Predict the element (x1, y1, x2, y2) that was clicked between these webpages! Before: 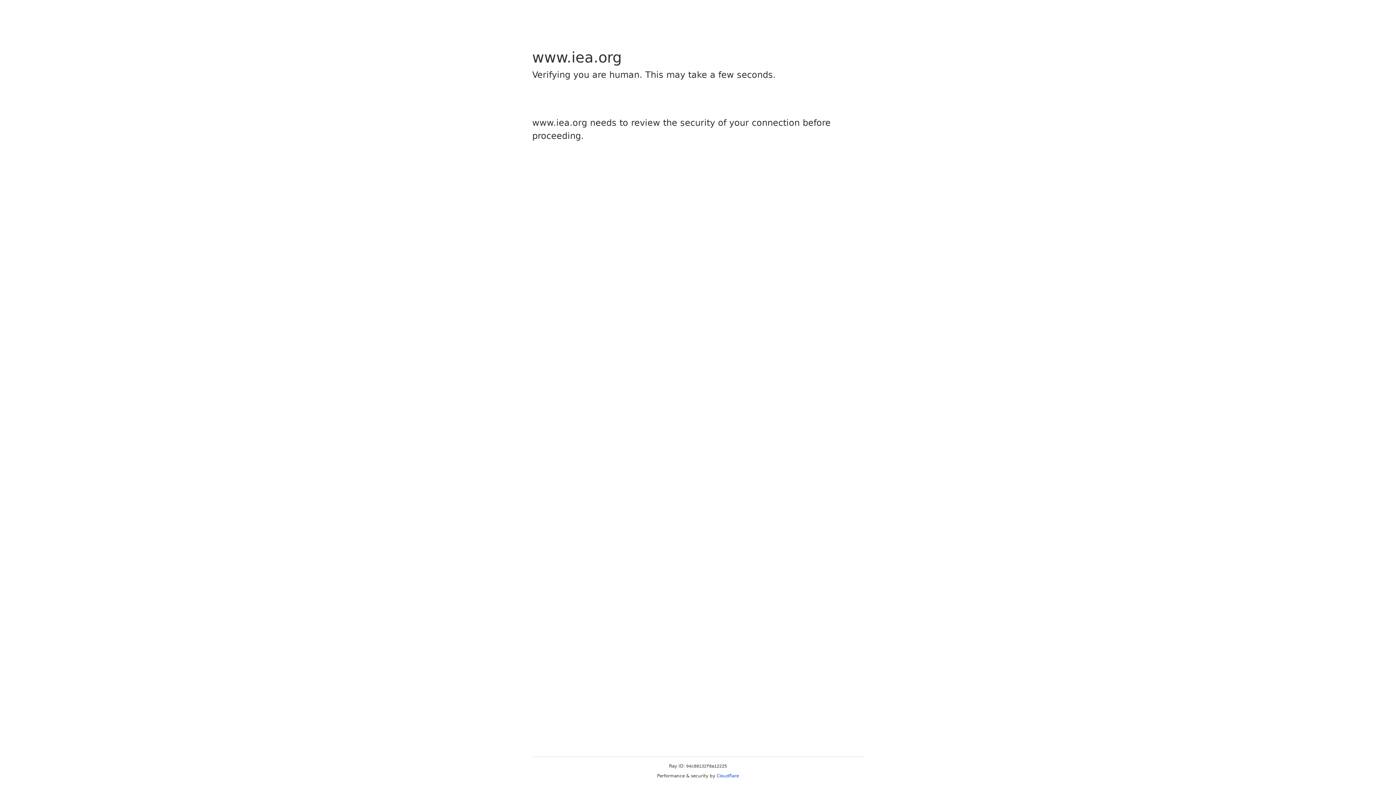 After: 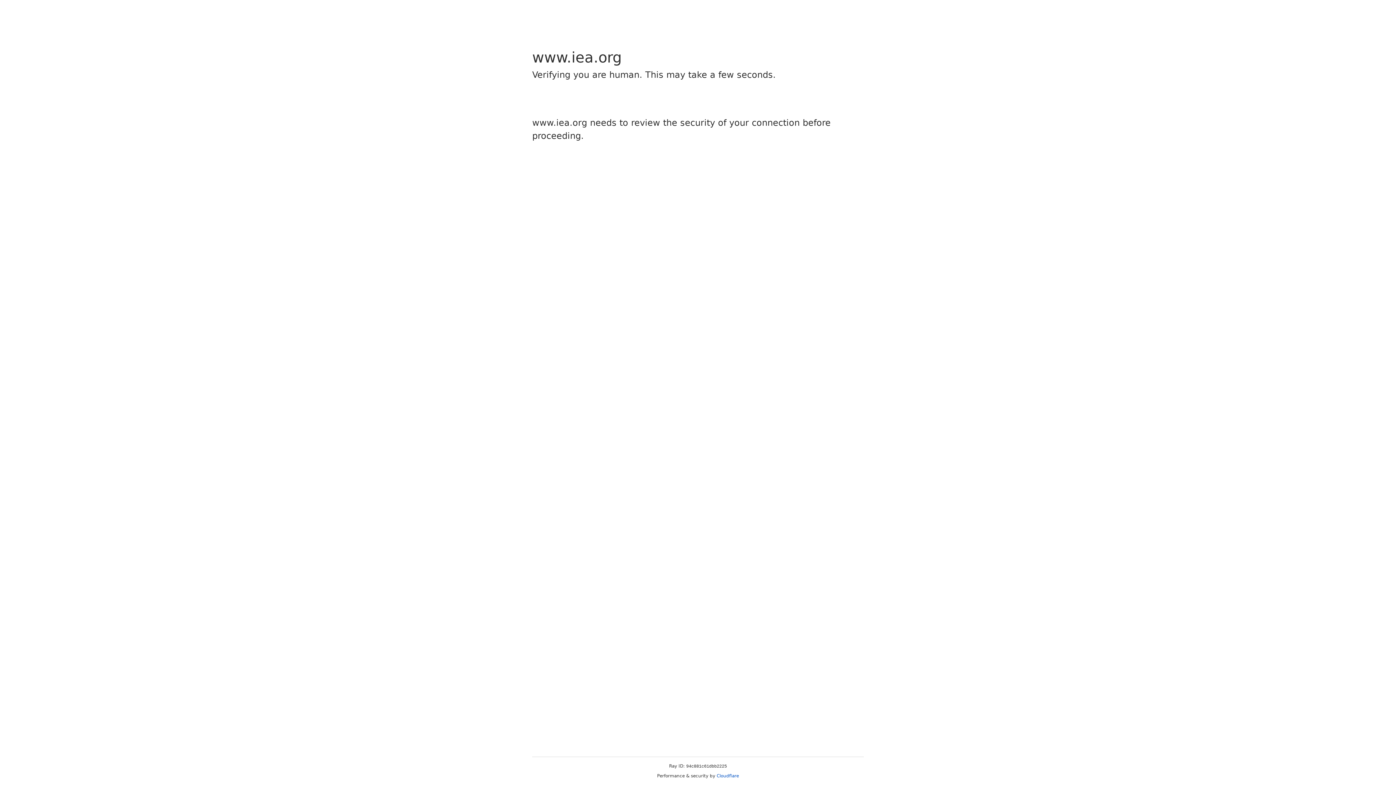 Action: bbox: (716, 773, 739, 778) label: Cloudflare